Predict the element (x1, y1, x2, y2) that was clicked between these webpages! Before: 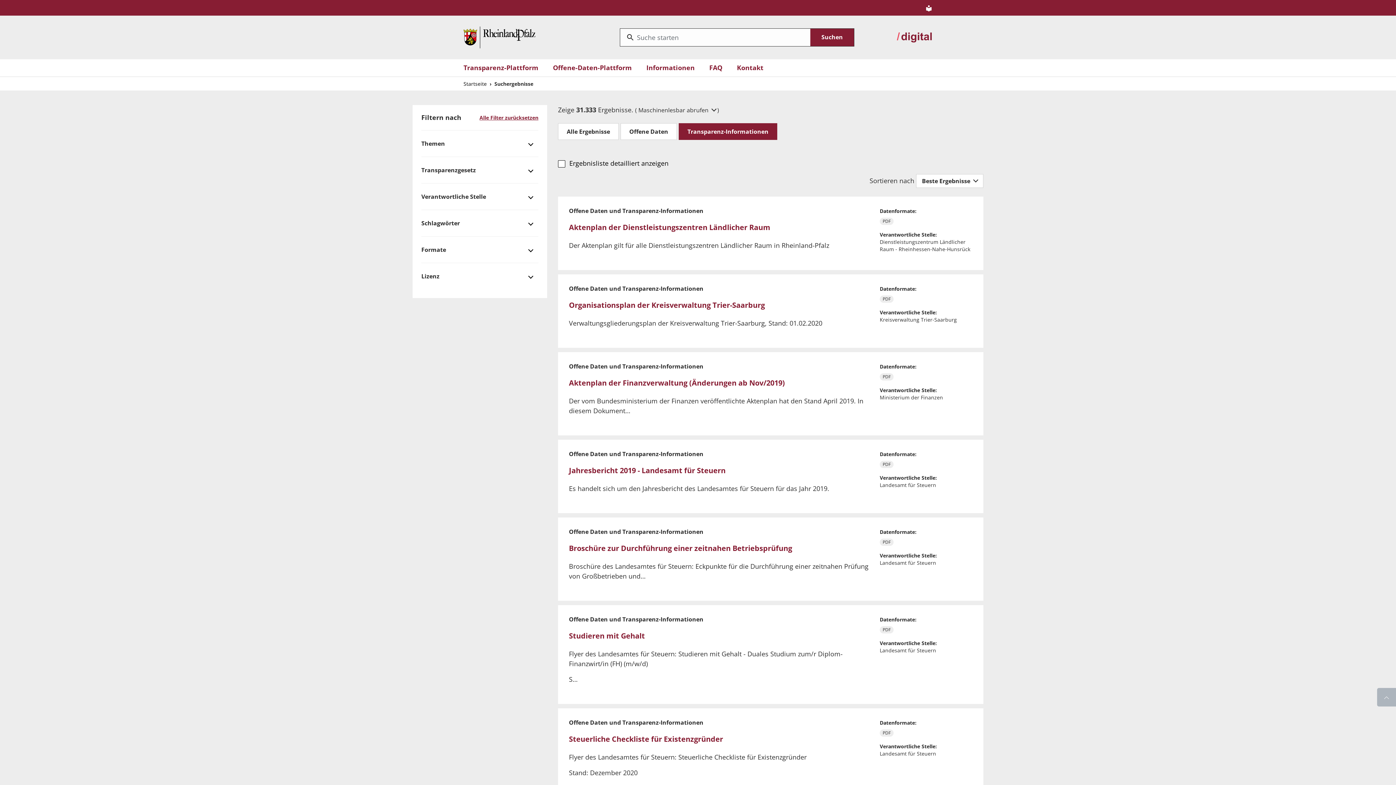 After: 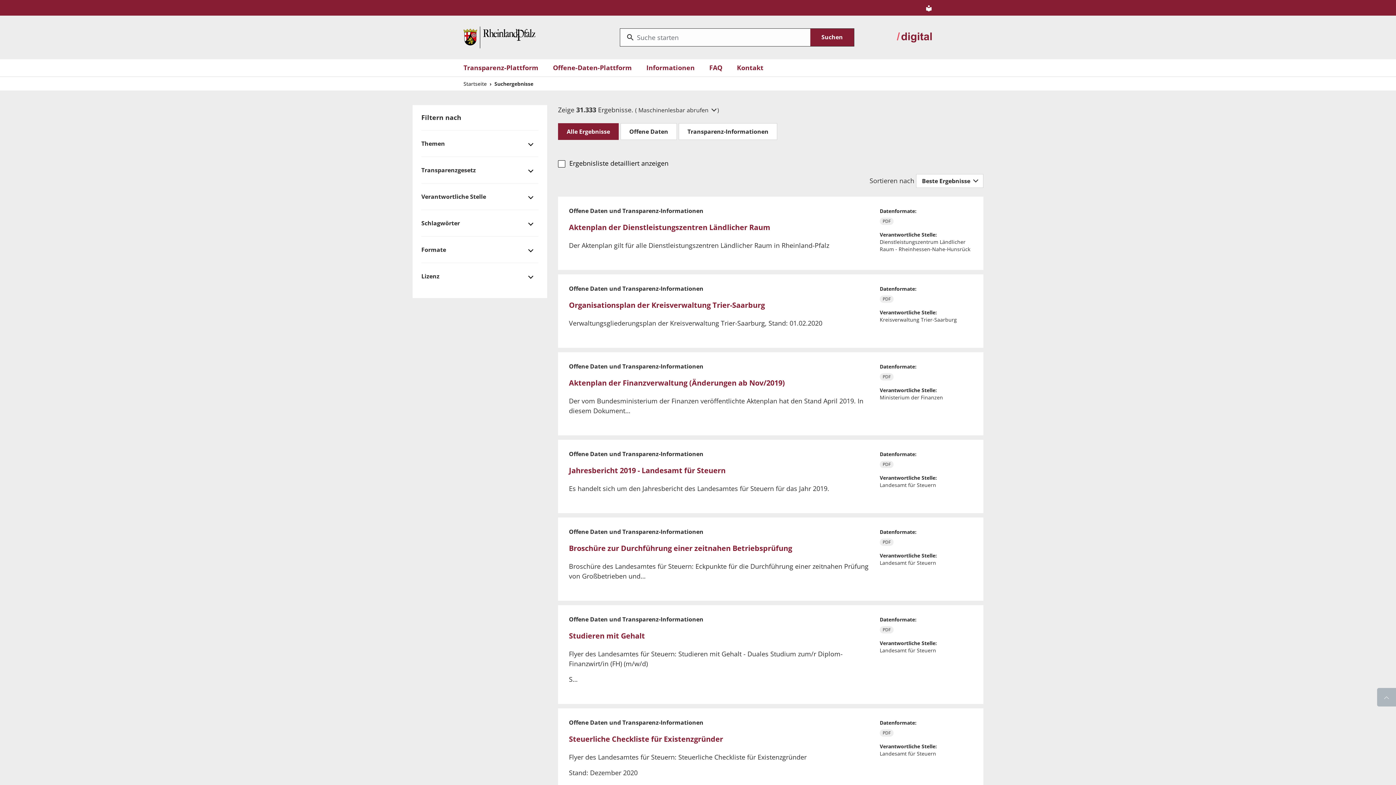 Action: bbox: (678, 123, 777, 140) label: Transparenz-Informationen